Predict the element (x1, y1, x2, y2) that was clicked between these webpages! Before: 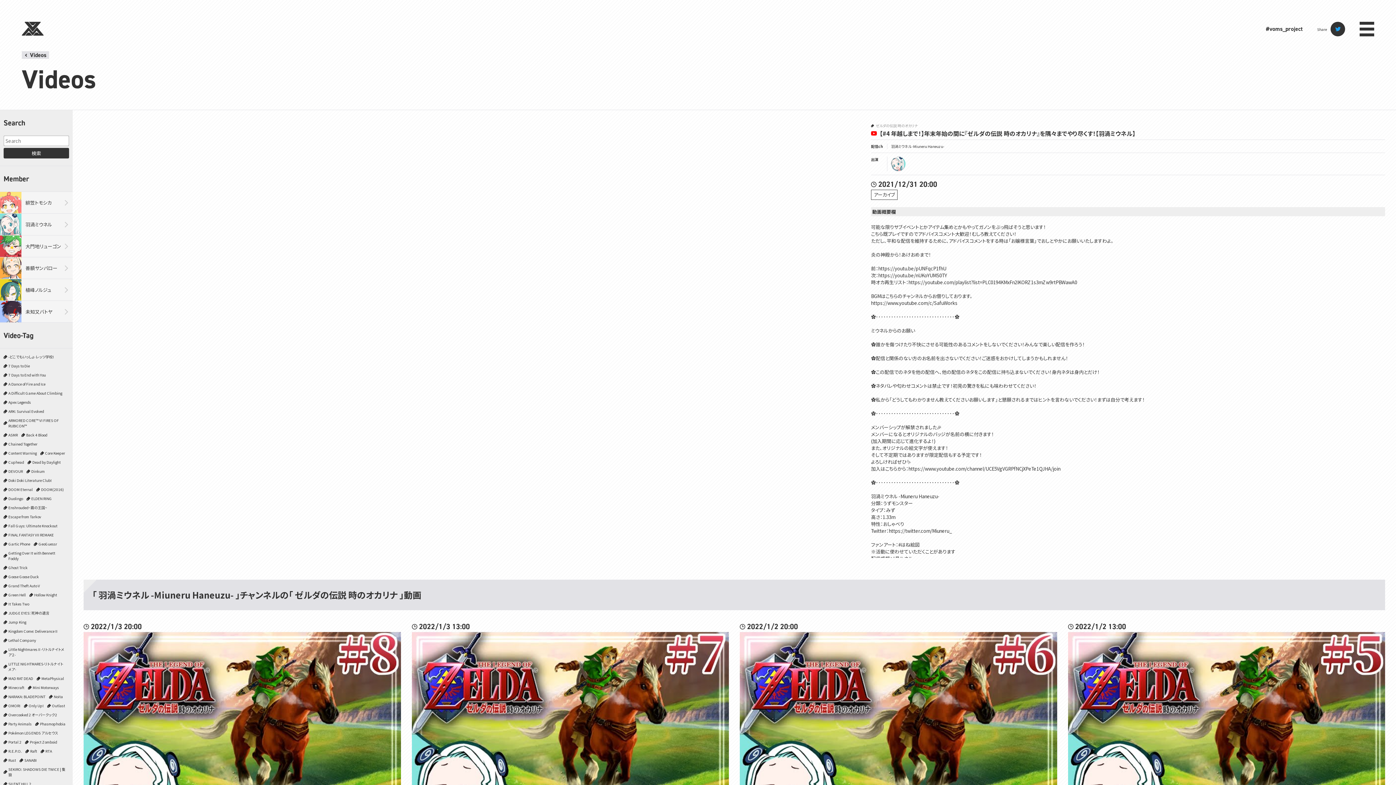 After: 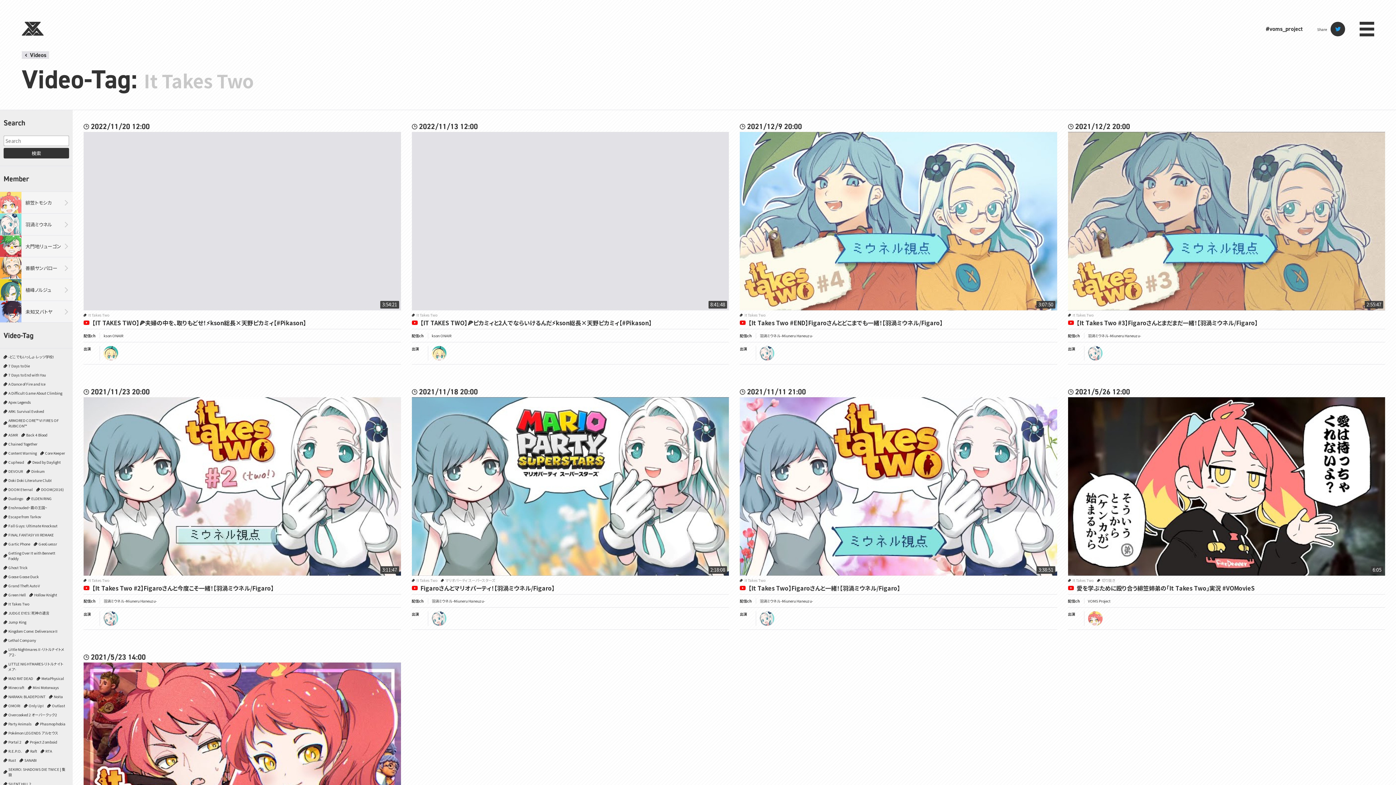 Action: label: It Takes Two bbox: (3, 599, 30, 608)